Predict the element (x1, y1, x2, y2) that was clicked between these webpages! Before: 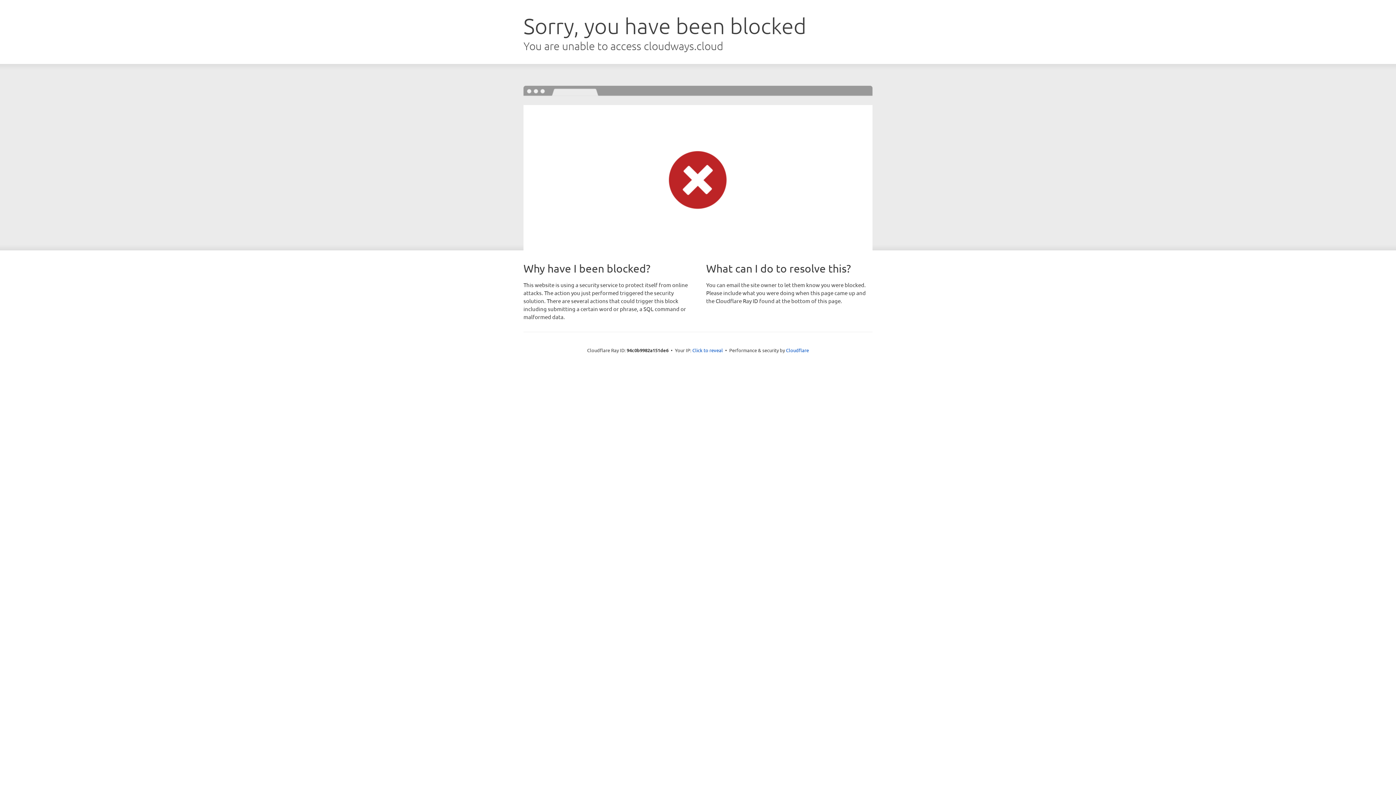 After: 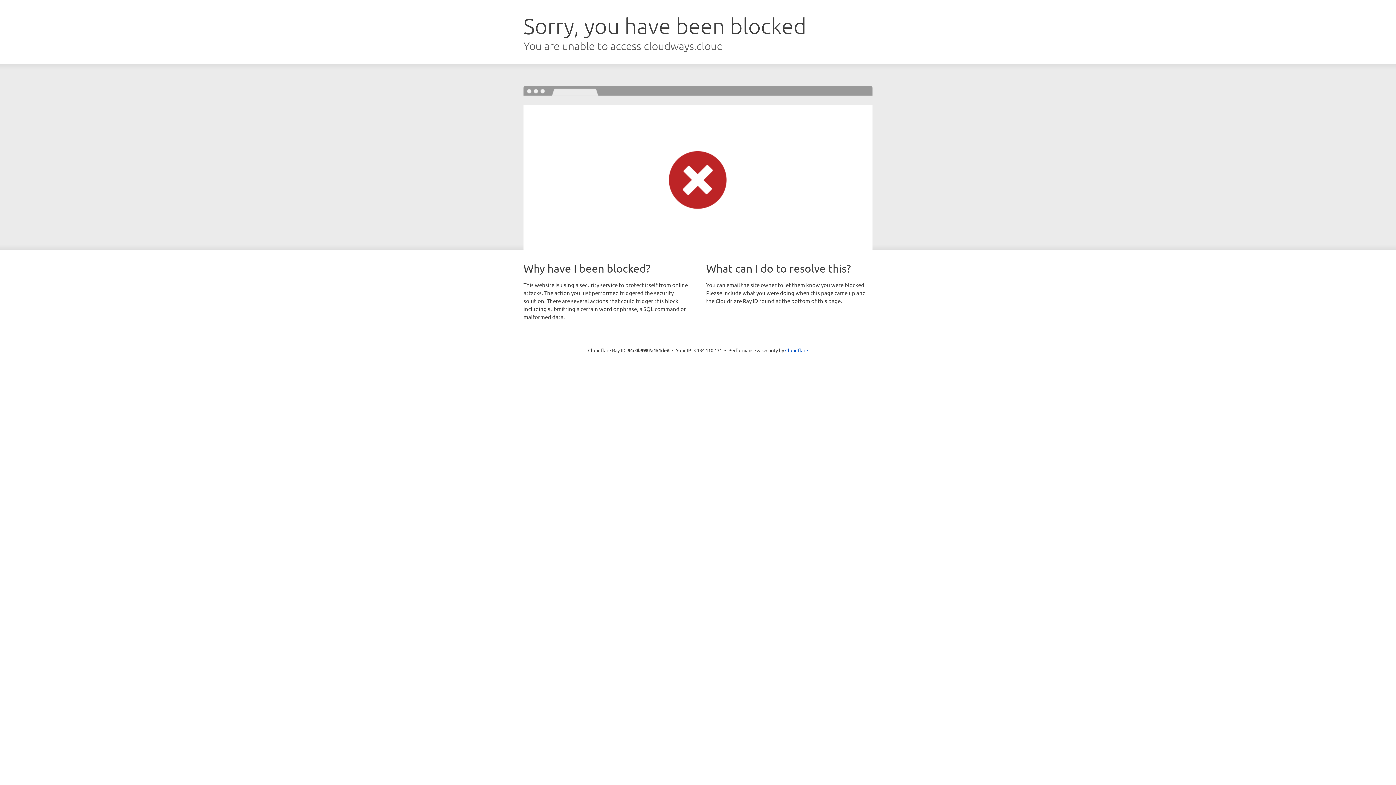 Action: label: Click to reveal bbox: (692, 346, 723, 353)